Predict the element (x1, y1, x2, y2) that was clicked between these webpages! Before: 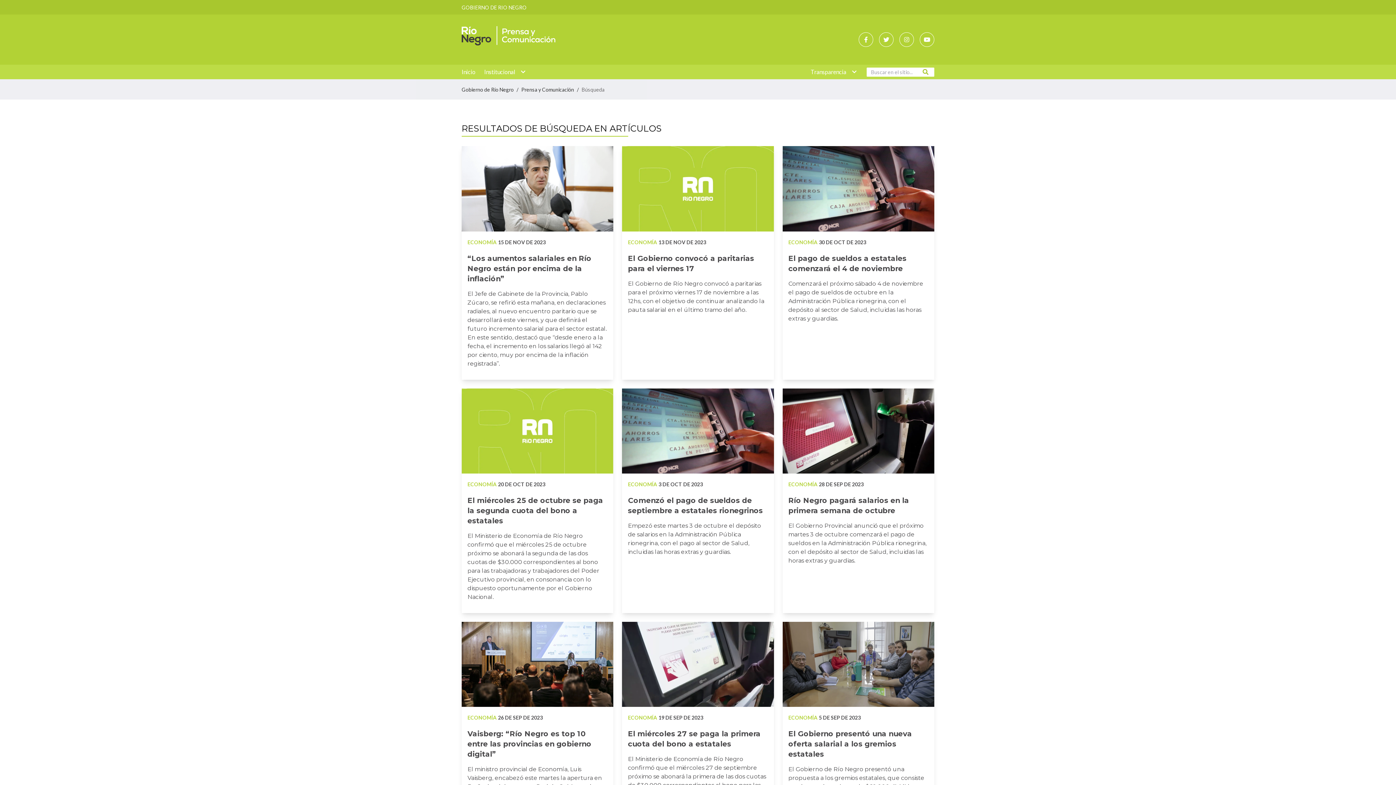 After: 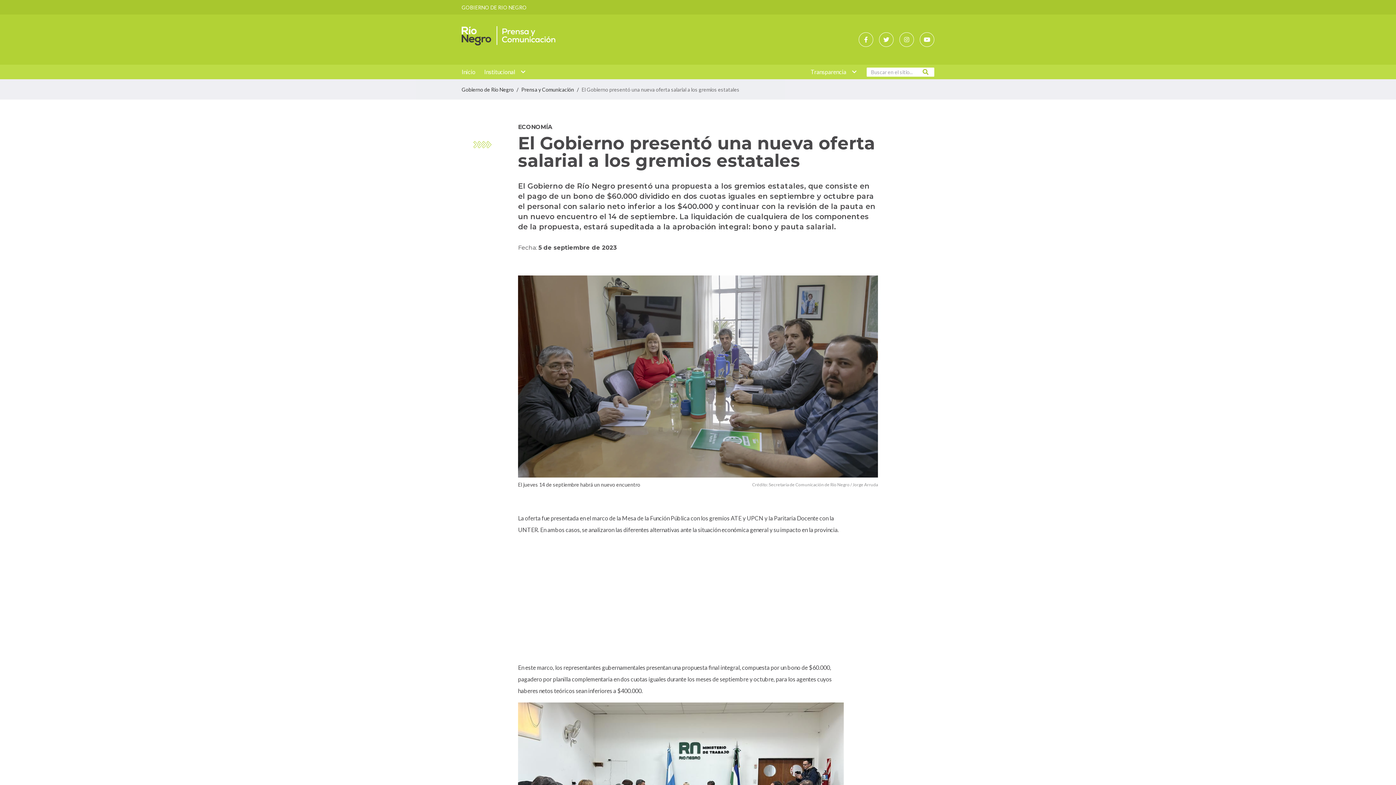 Action: bbox: (788, 723, 928, 759) label: Abrir el artículo: El Gobierno presentó una nueva oferta salarial a los gremios estatales